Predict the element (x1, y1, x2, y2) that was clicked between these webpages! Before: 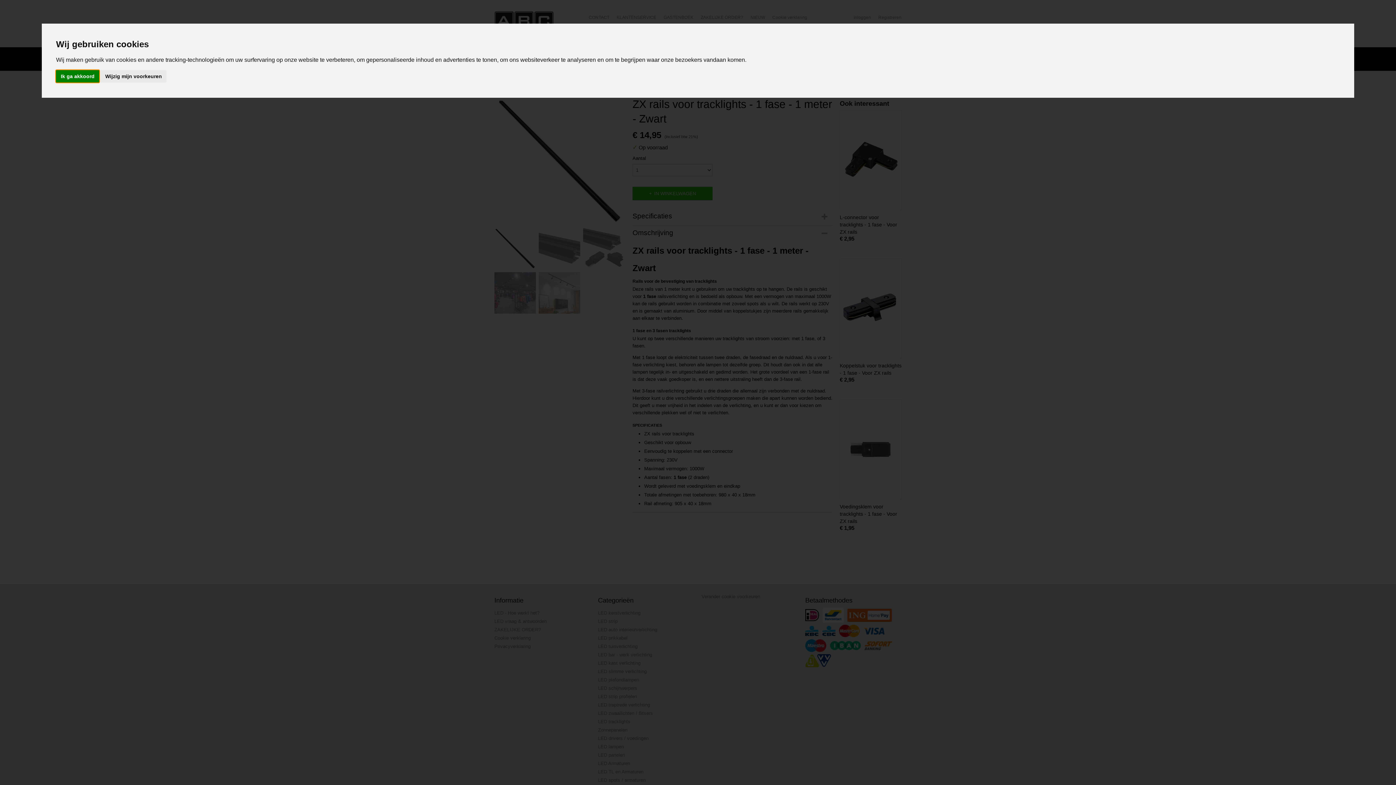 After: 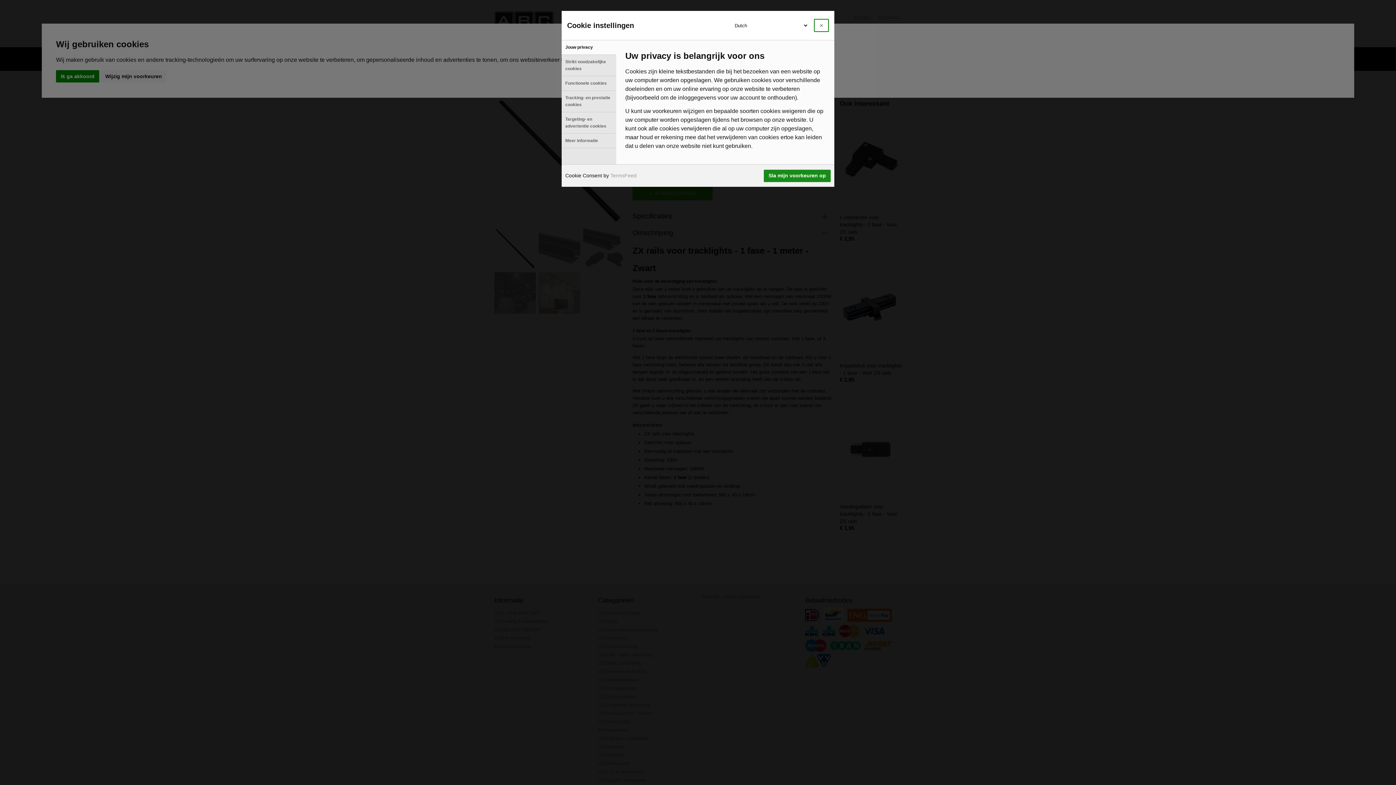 Action: label: Wijzig mijn voorkeuren bbox: (100, 70, 166, 82)